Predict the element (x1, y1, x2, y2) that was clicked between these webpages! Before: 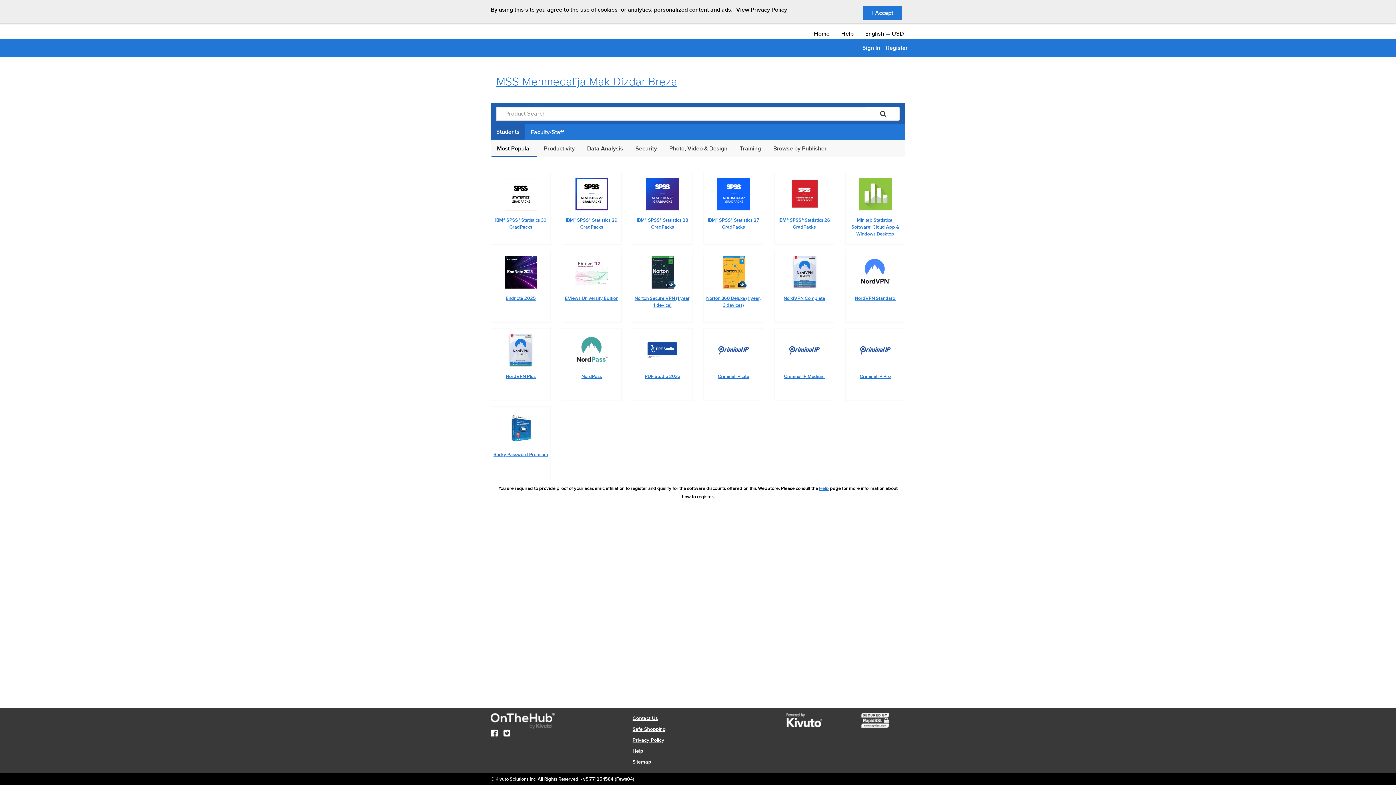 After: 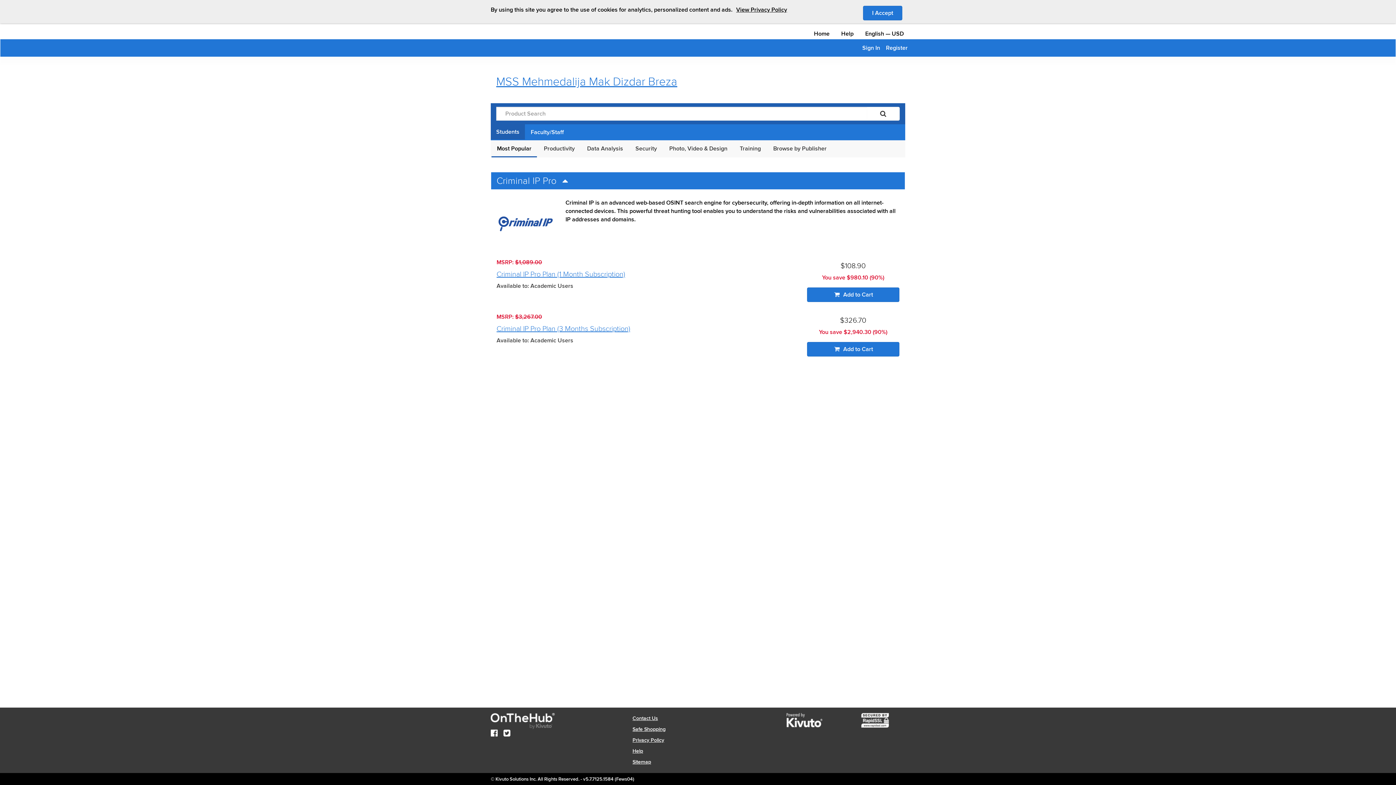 Action: bbox: (845, 328, 905, 401) label: Criminal IP Pro